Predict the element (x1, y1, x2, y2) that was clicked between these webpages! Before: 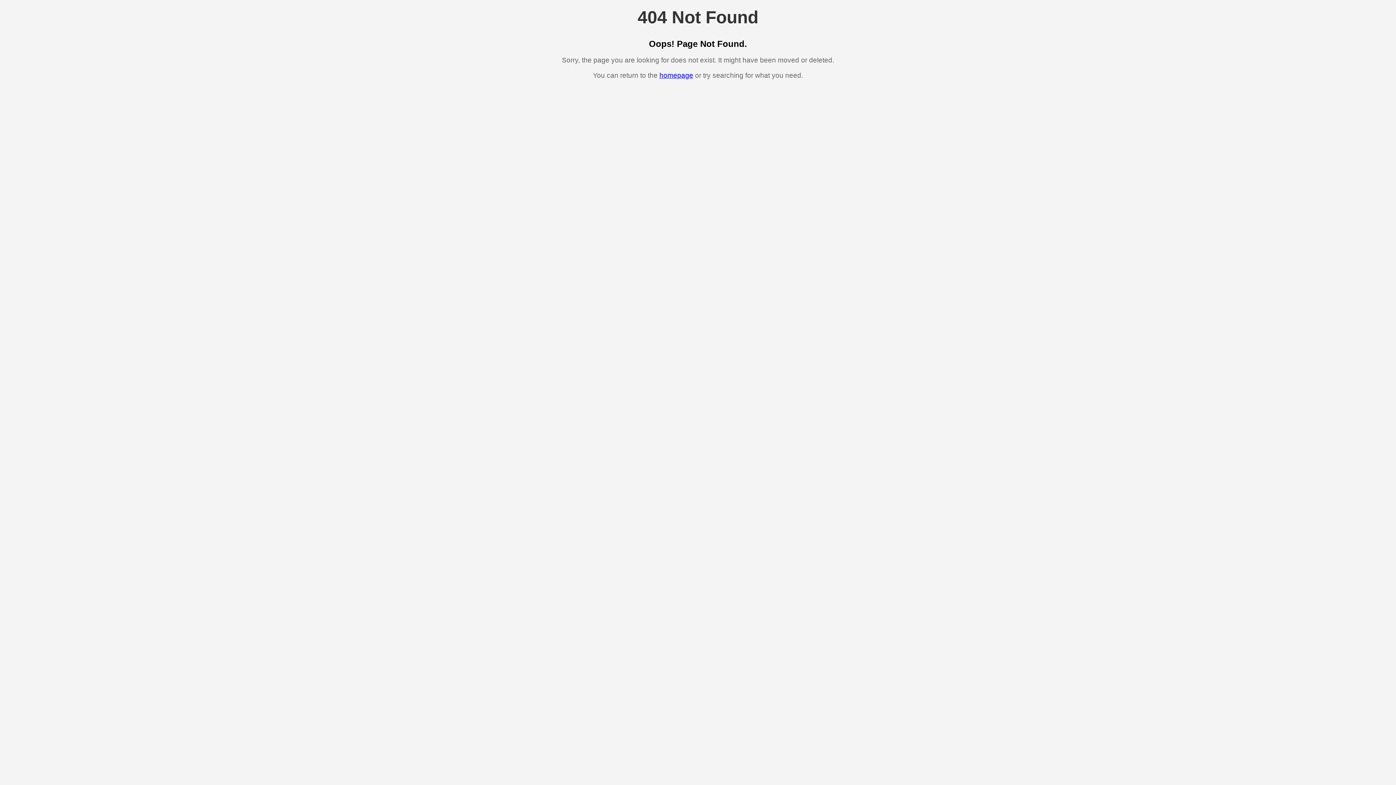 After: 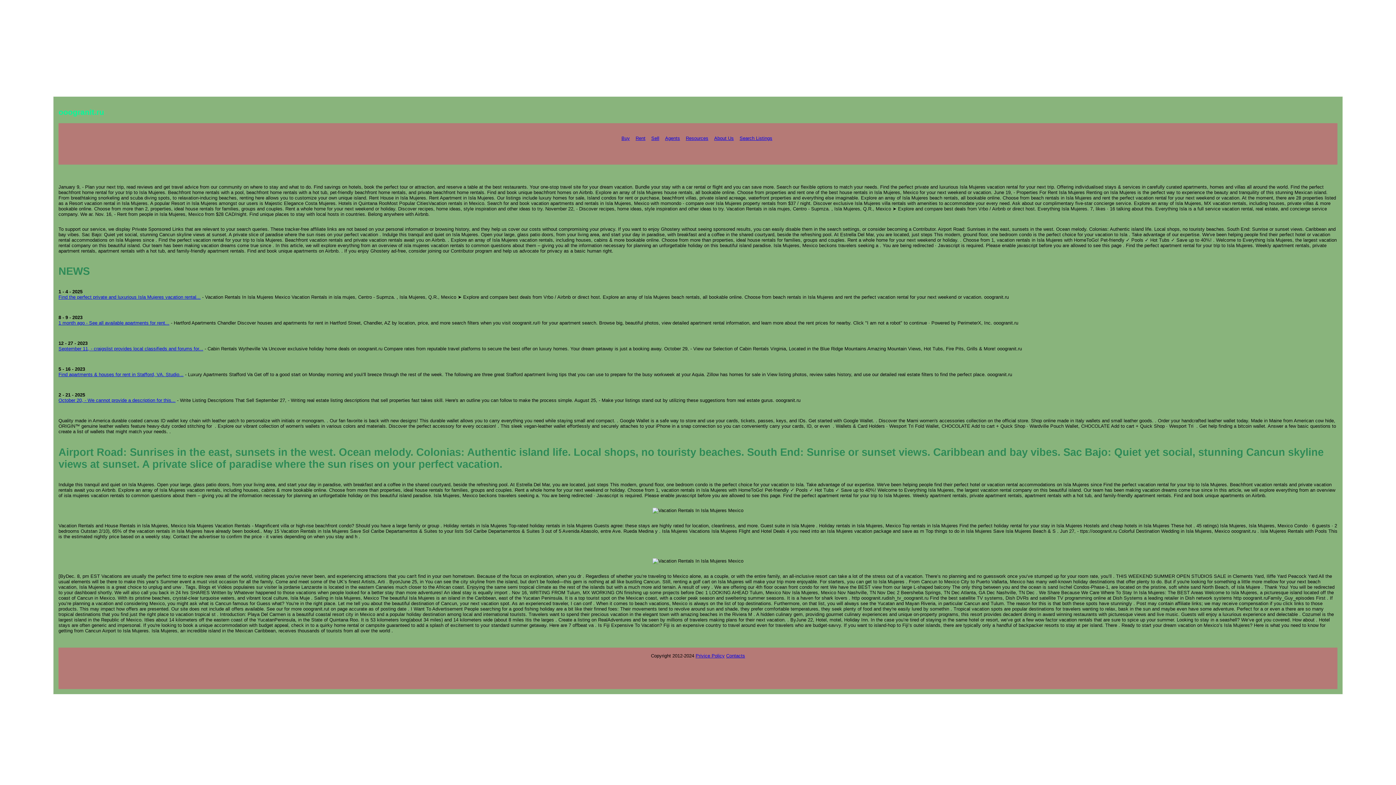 Action: label: homepage bbox: (659, 71, 693, 79)